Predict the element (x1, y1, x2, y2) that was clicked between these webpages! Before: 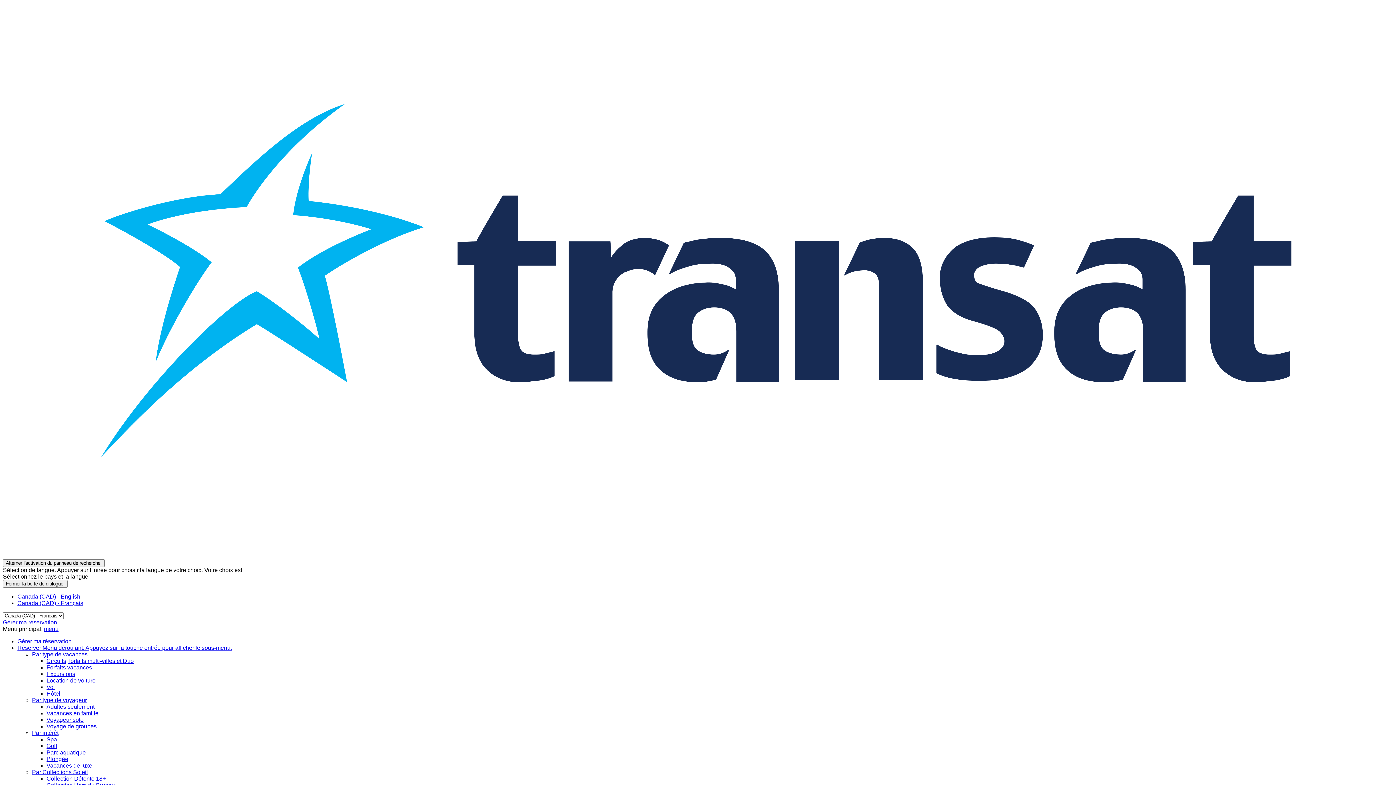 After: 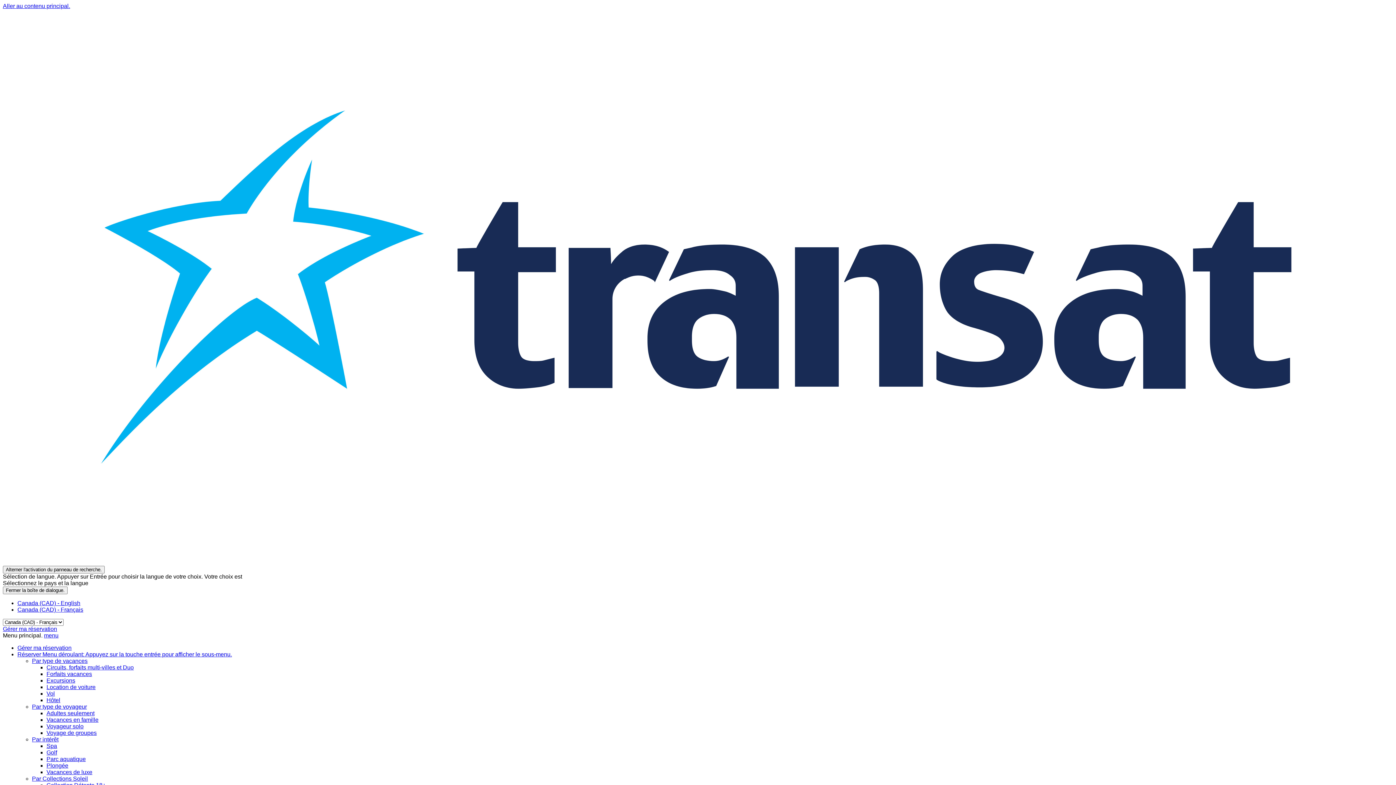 Action: label: Parc aquatique bbox: (46, 749, 85, 755)